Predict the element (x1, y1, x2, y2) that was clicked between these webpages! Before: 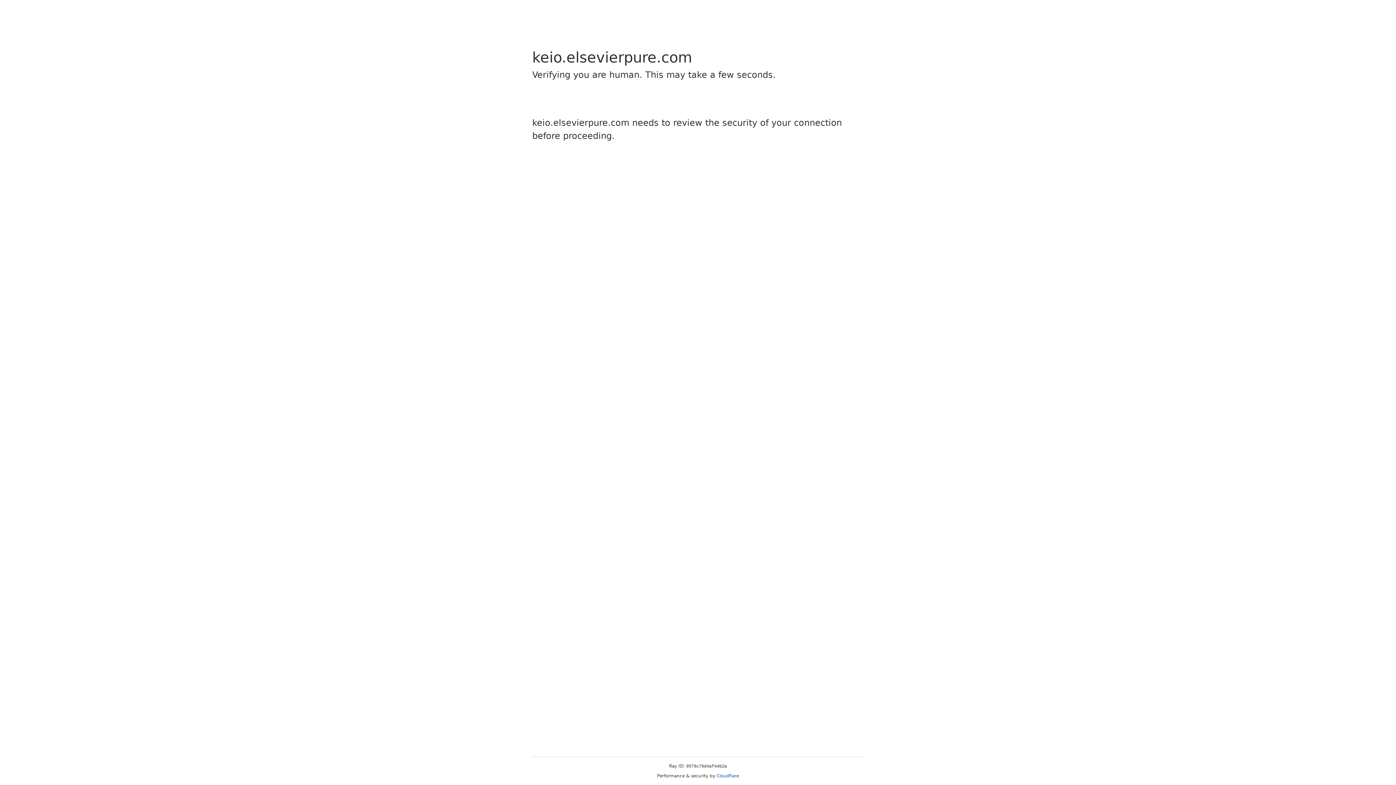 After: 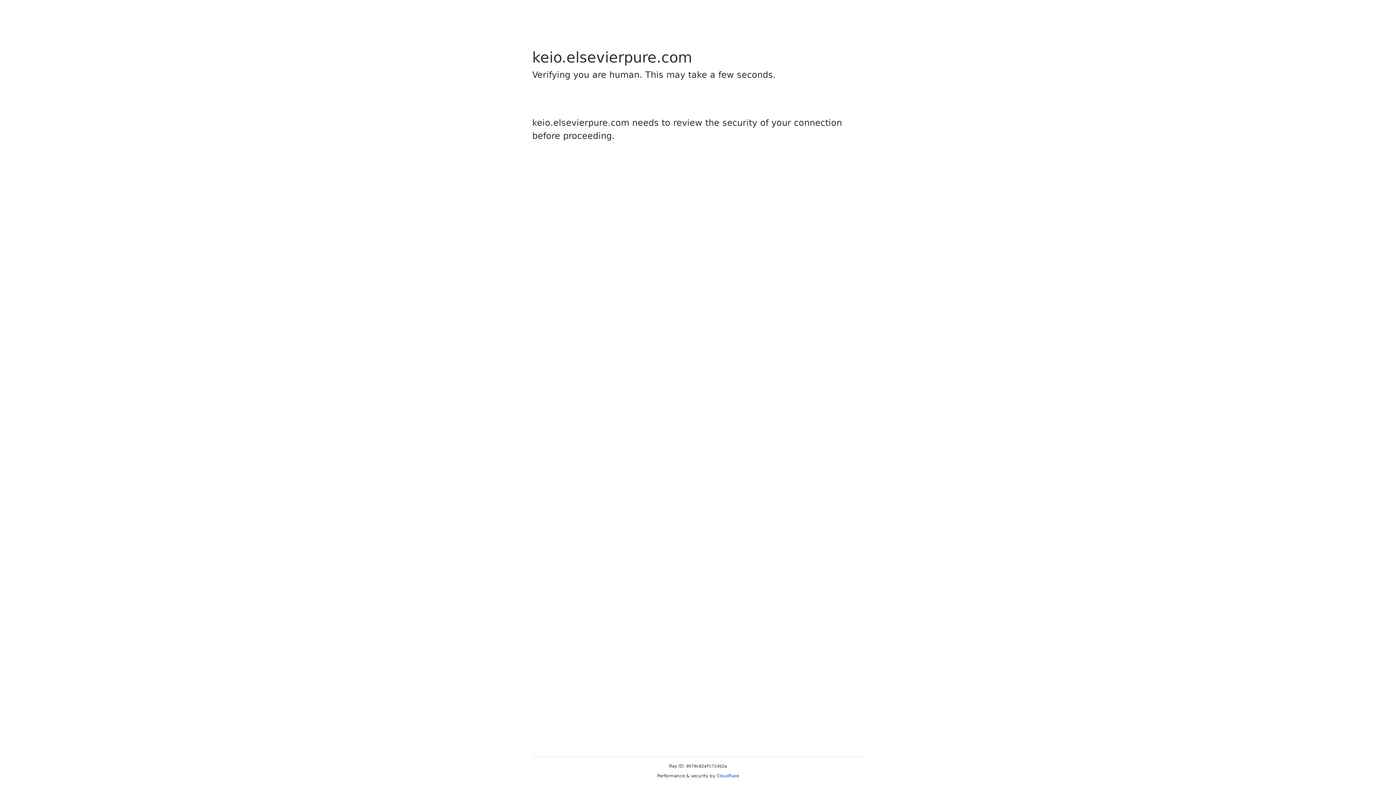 Action: bbox: (716, 773, 739, 778) label: Cloudflare